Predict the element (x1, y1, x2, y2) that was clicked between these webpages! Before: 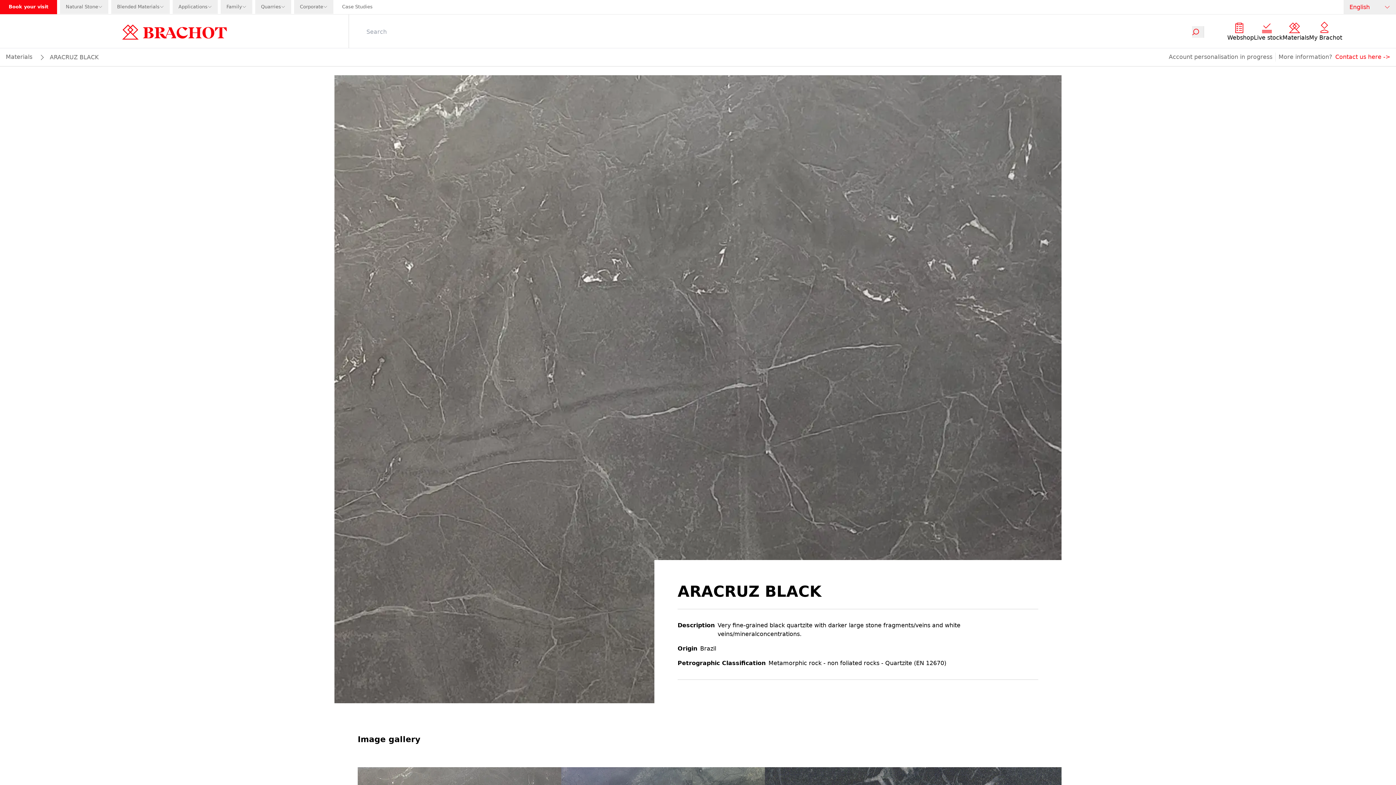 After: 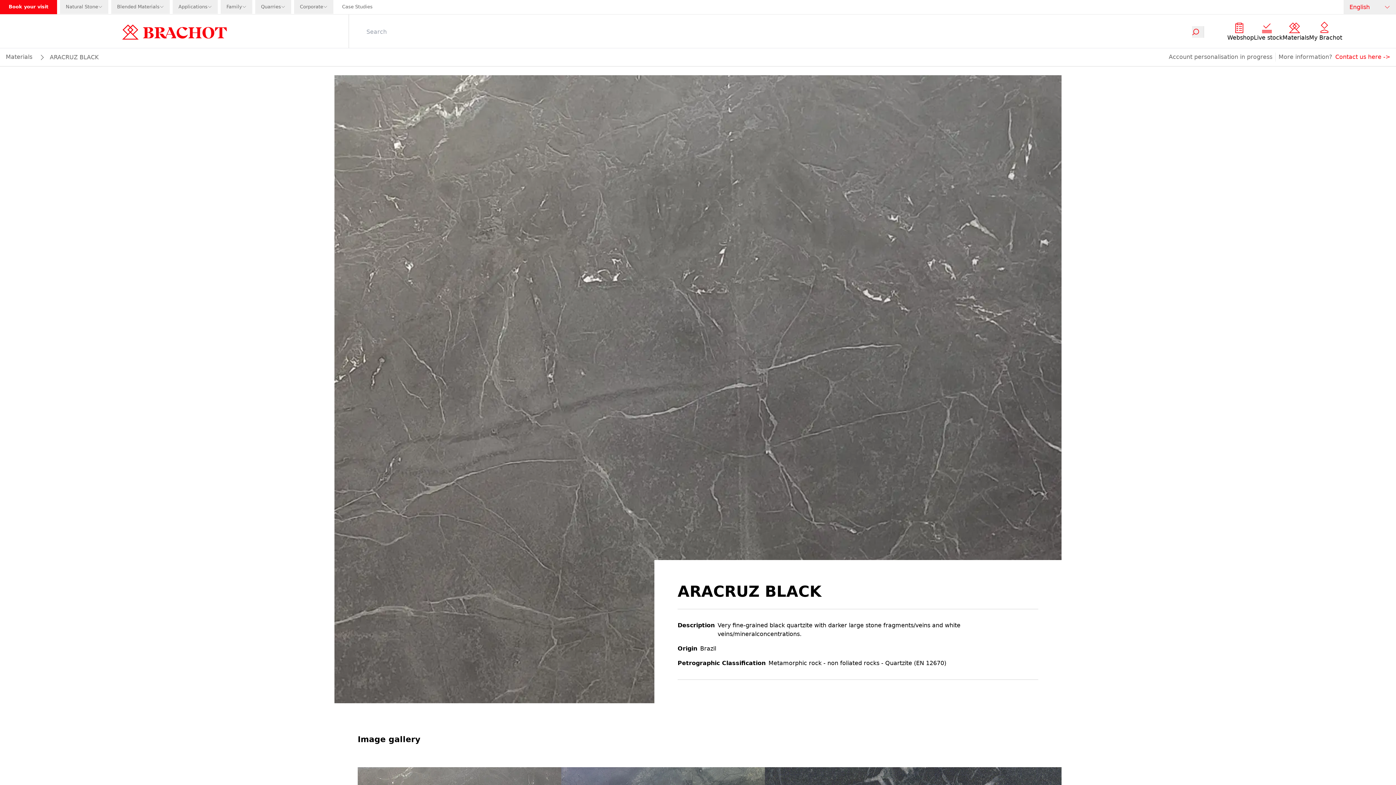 Action: bbox: (1344, 0, 1396, 14) label: English